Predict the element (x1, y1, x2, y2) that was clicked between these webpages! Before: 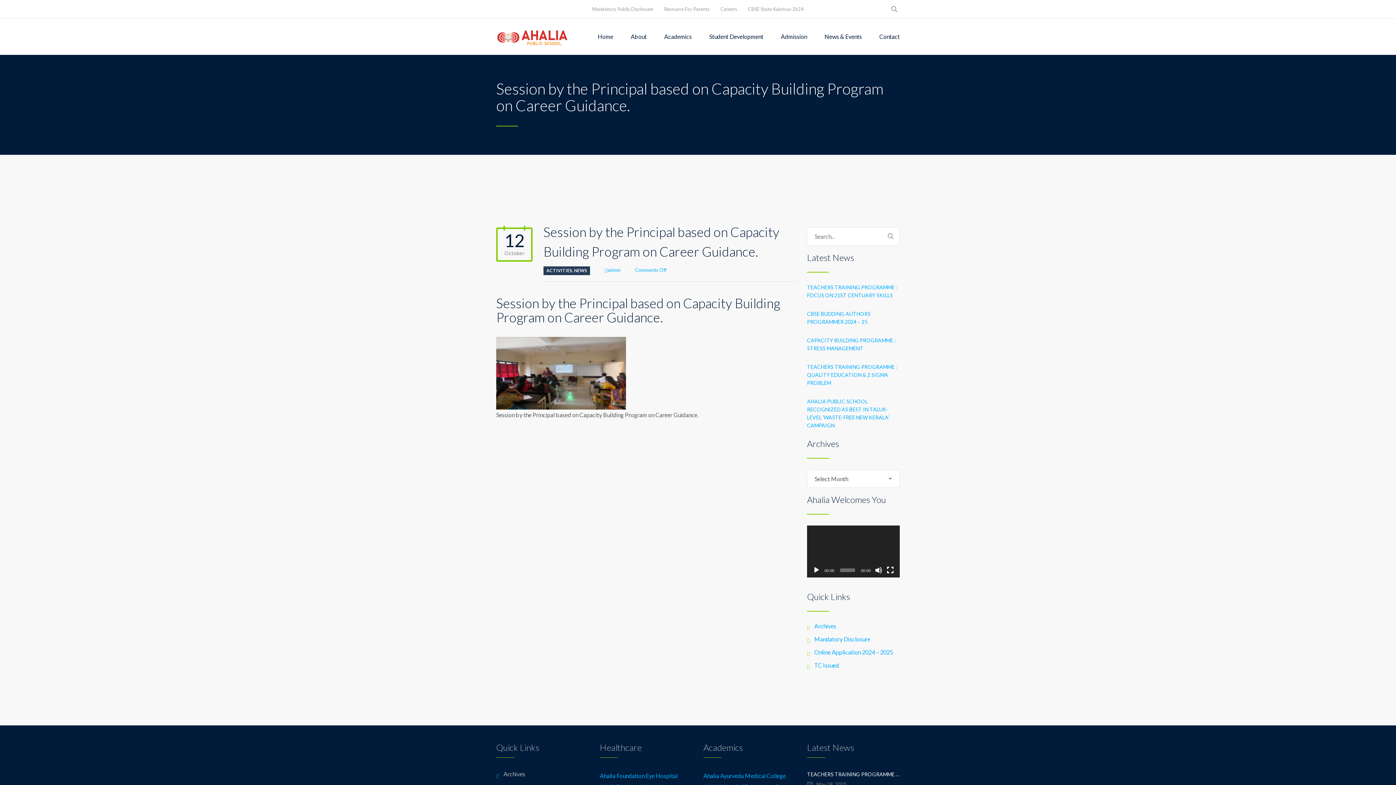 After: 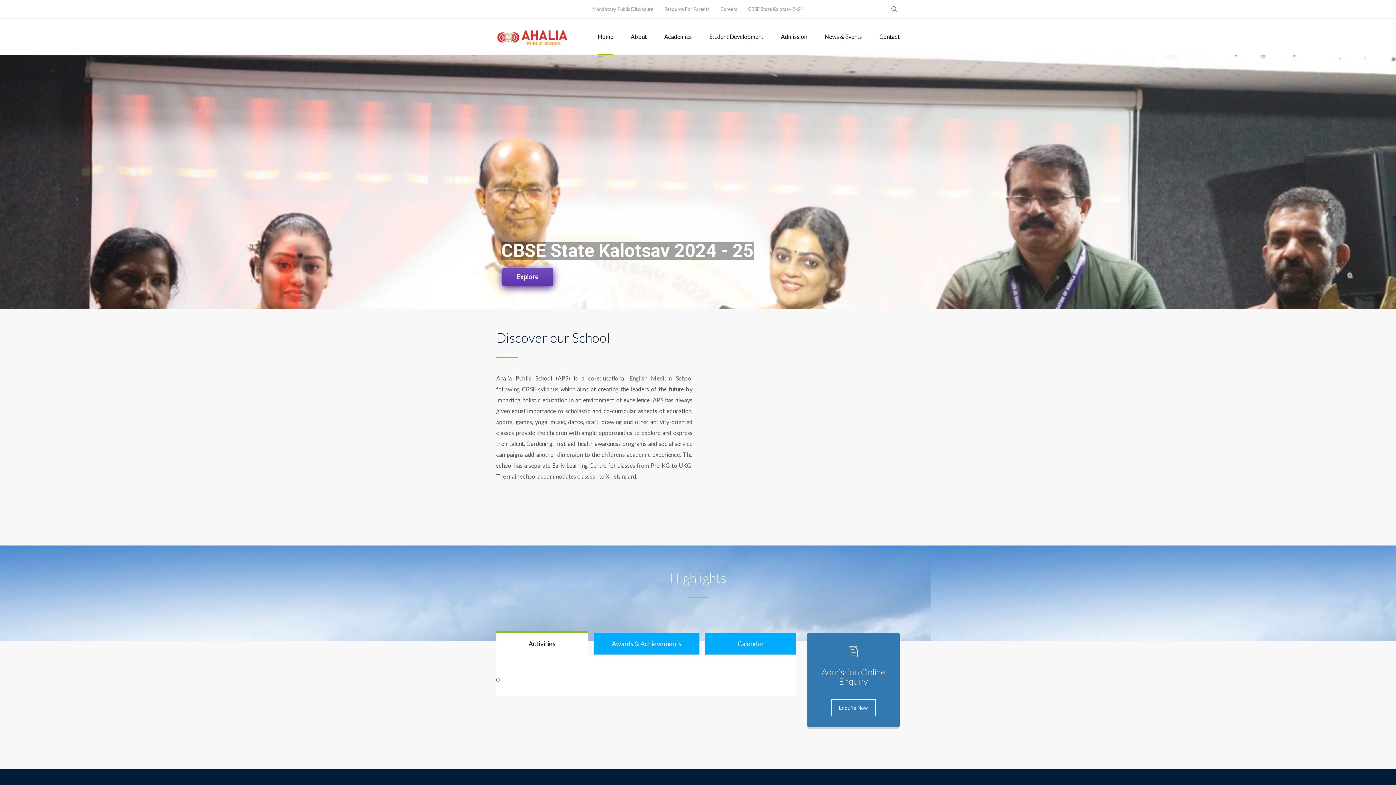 Action: label: Home bbox: (597, 18, 613, 54)